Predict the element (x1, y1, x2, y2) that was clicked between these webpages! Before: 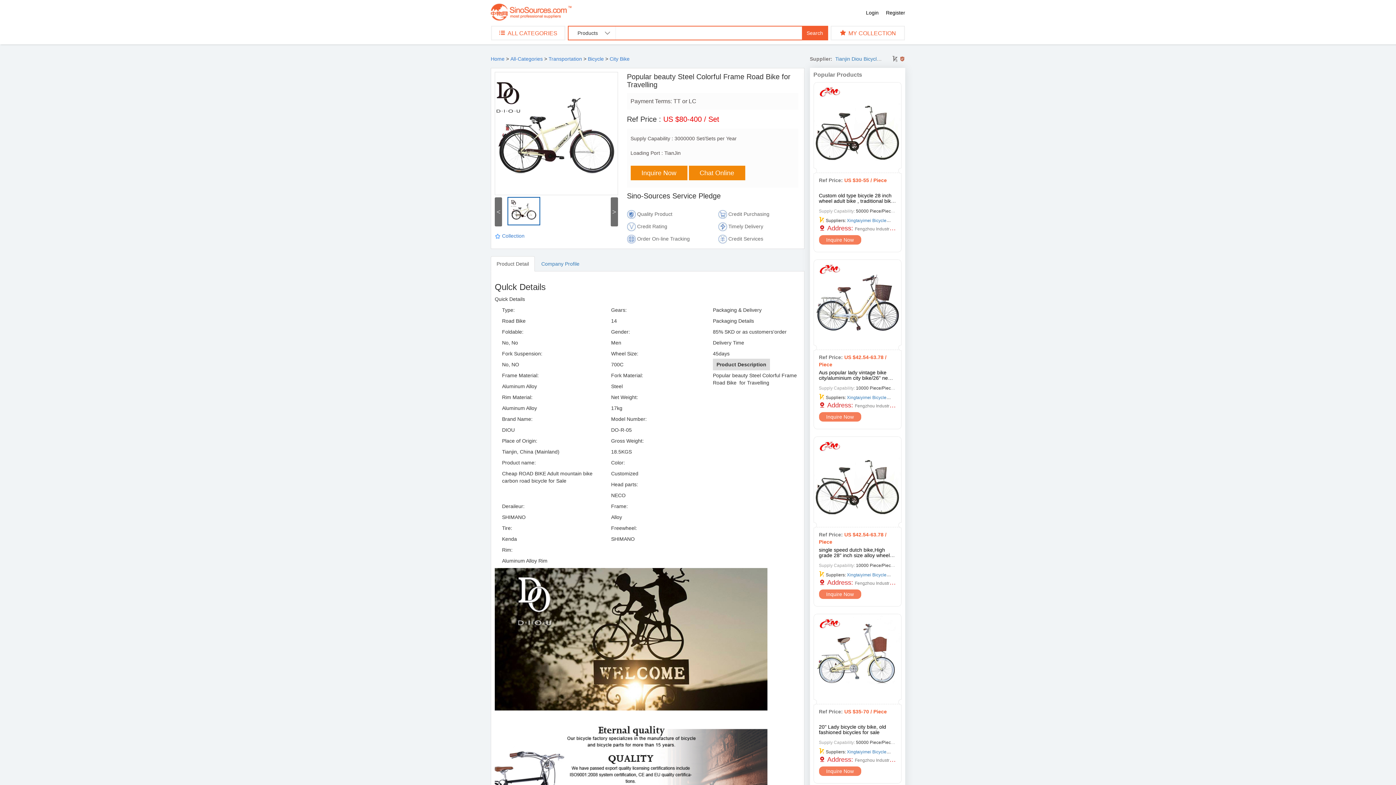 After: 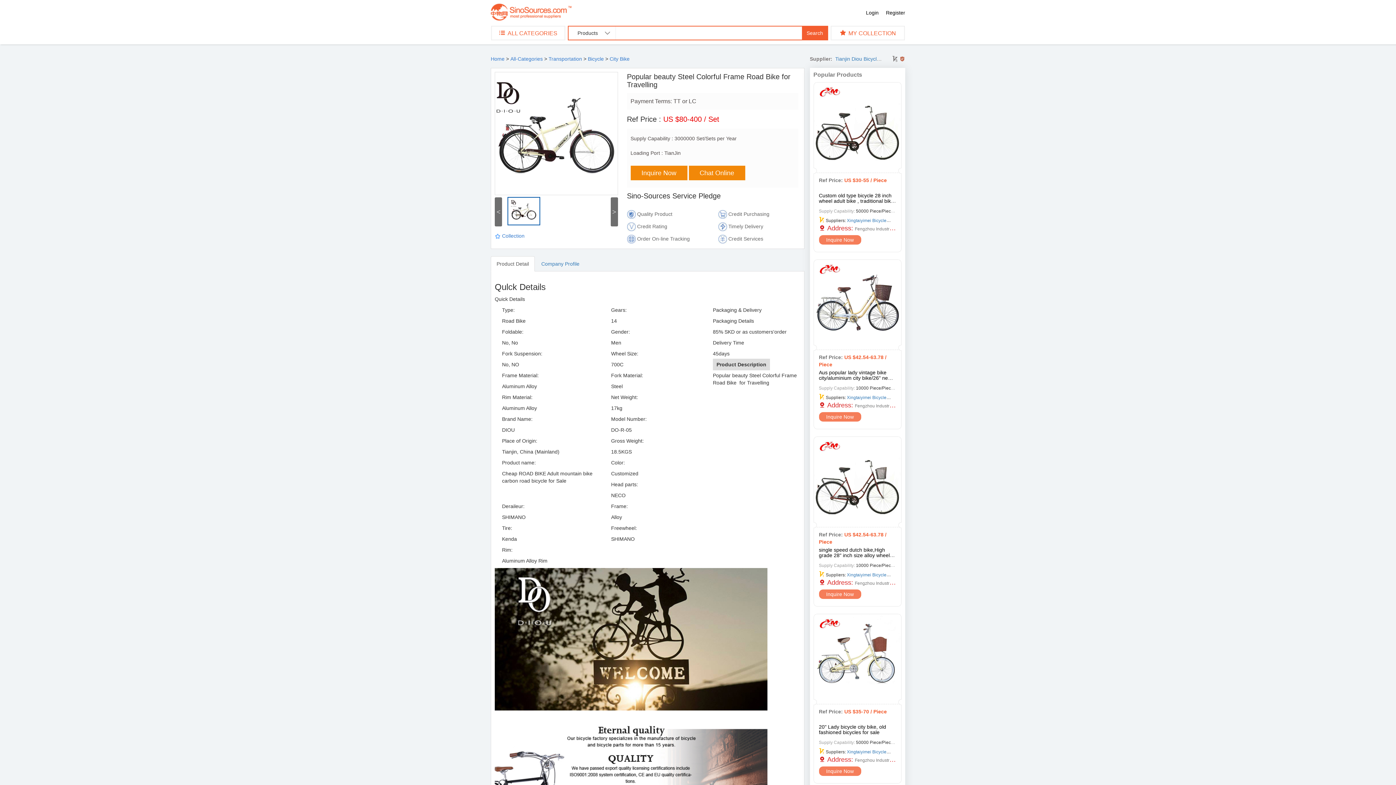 Action: label: Product Detail bbox: (490, 256, 534, 271)